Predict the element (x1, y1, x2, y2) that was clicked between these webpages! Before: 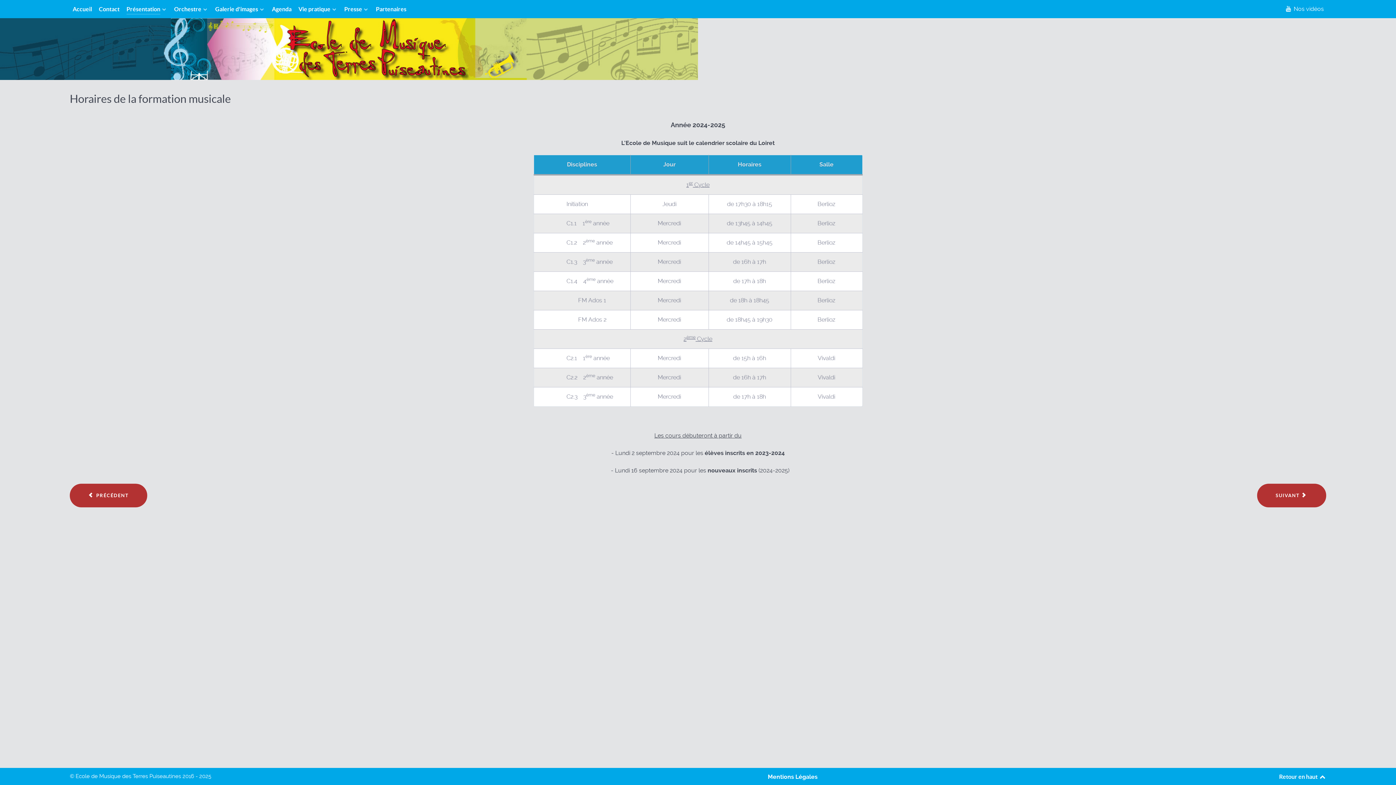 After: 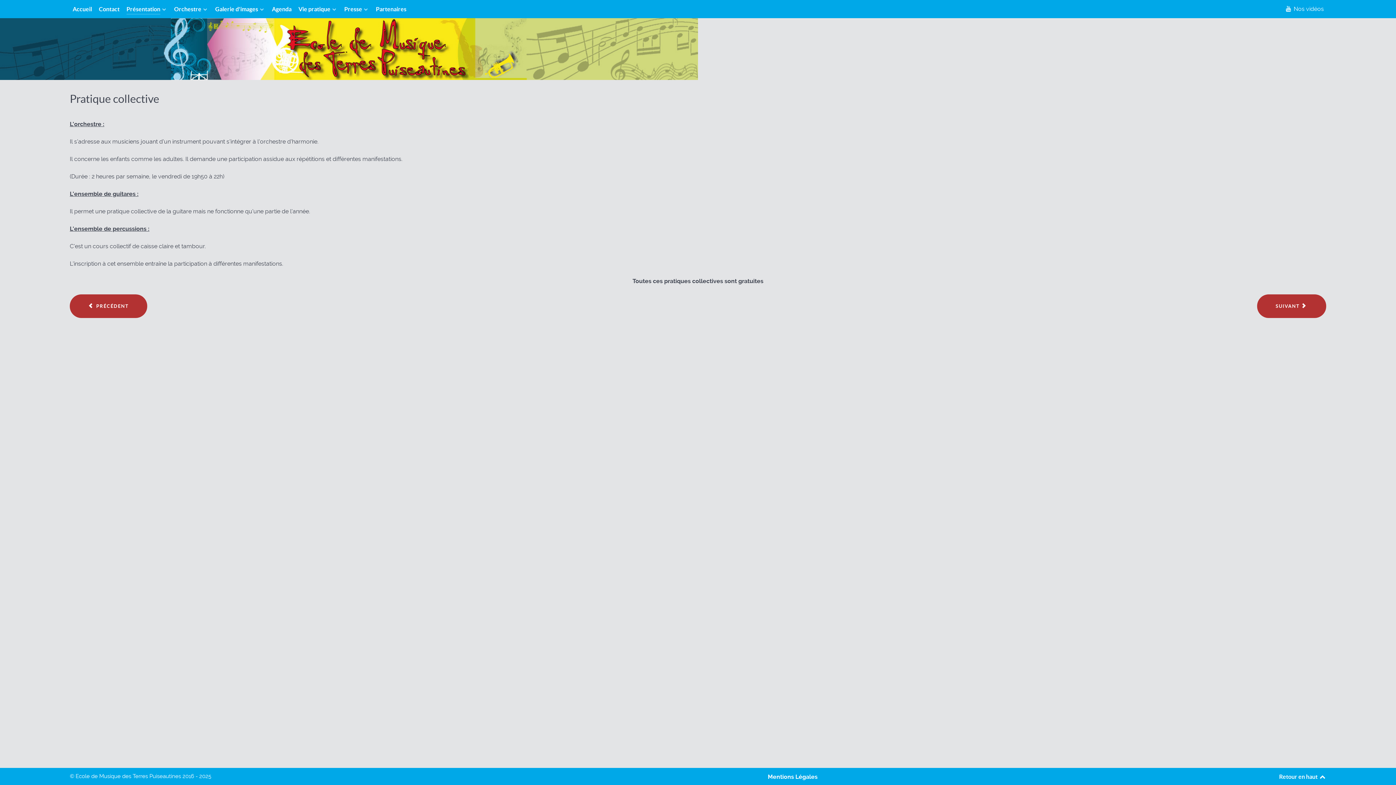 Action: bbox: (69, 484, 147, 507) label: Article précédent : Pratique collective